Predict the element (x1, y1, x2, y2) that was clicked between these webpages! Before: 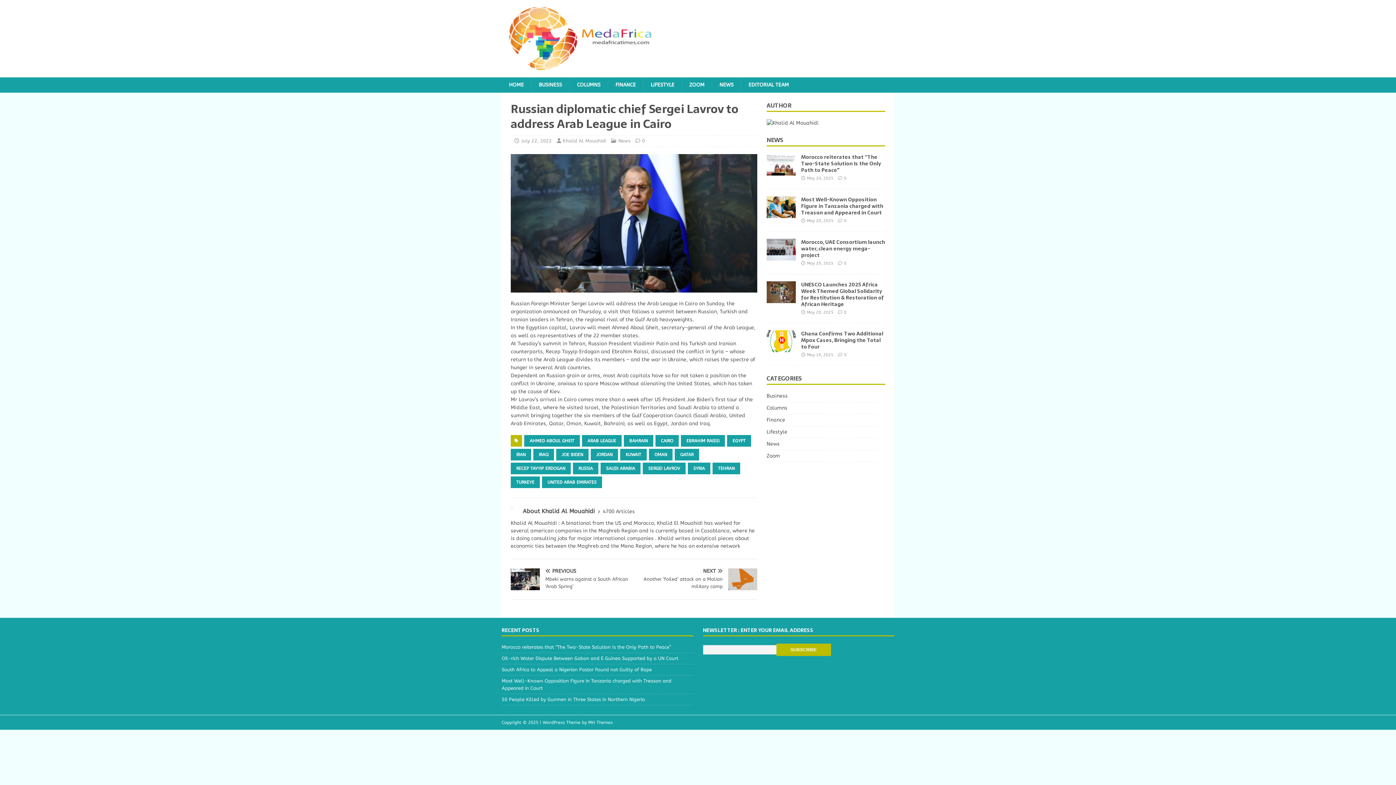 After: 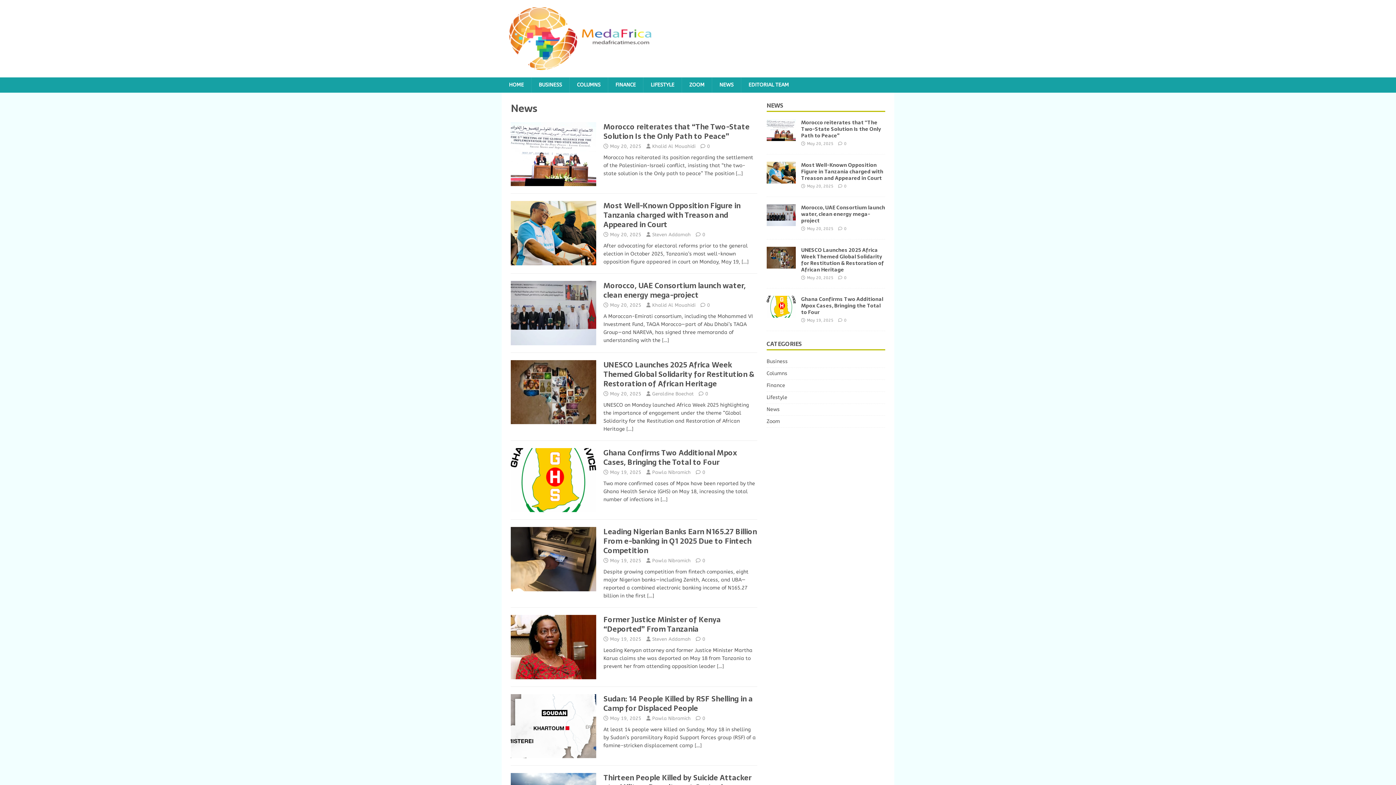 Action: label: NEWS bbox: (712, 77, 741, 92)